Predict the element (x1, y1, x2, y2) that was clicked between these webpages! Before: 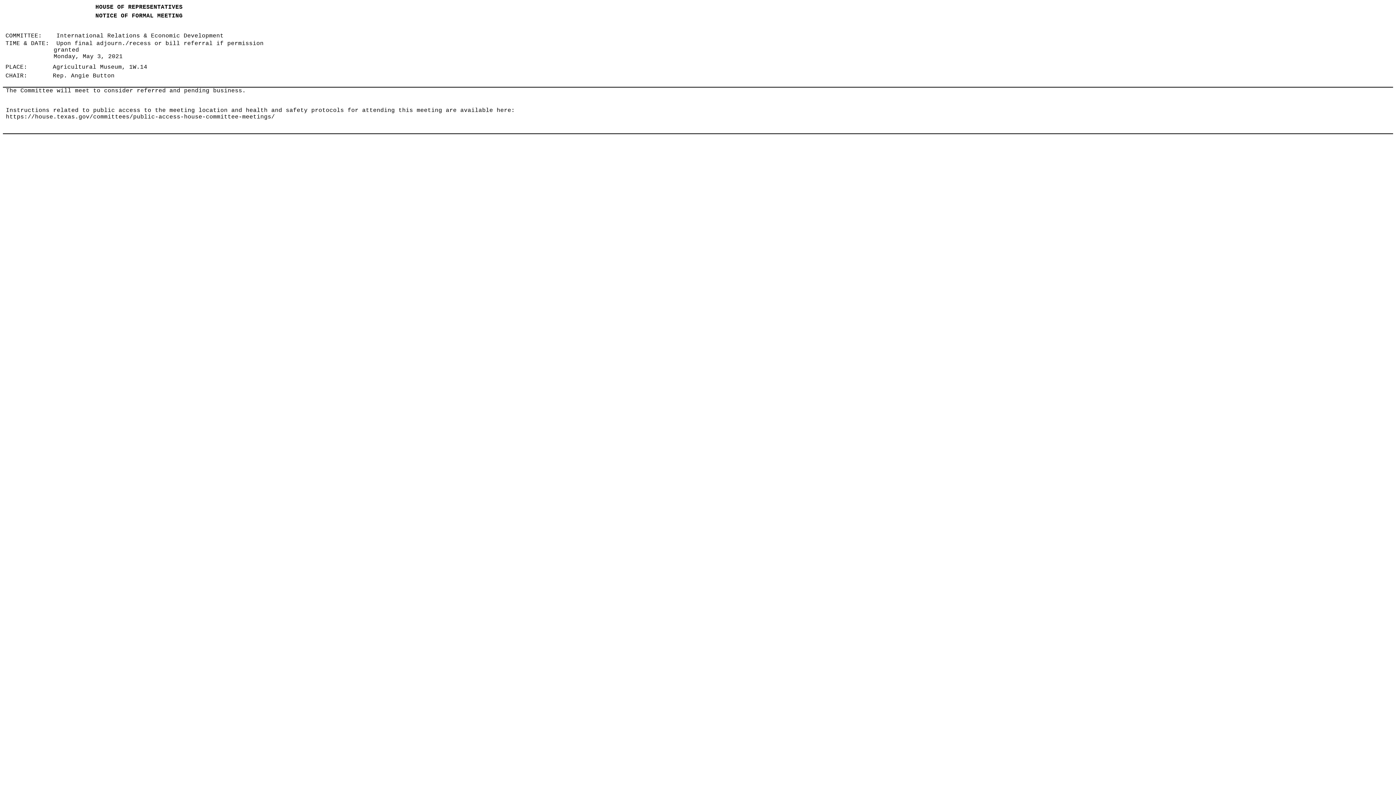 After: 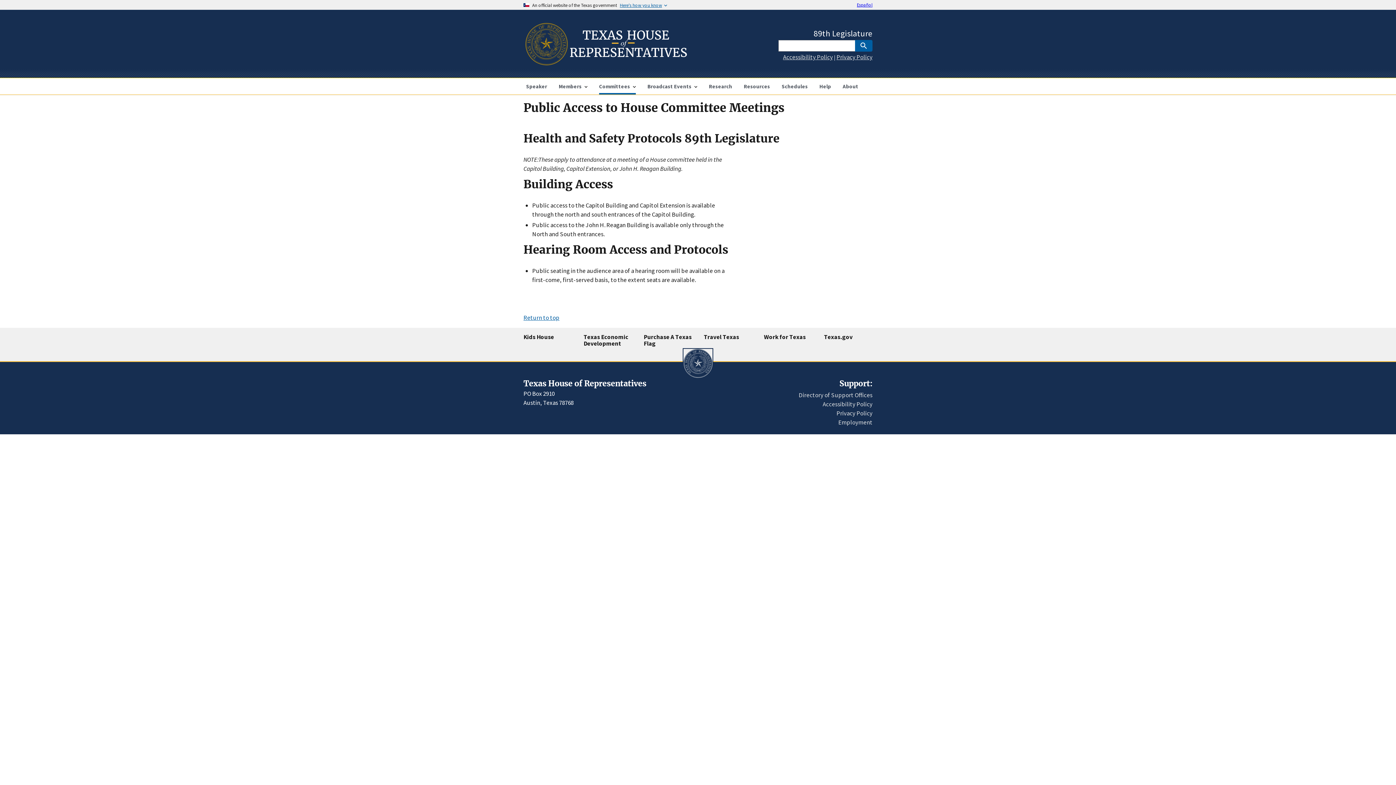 Action: label: https://house.texas.gov/committees/public-access-house-committee-meetings/ bbox: (5, 113, 274, 120)